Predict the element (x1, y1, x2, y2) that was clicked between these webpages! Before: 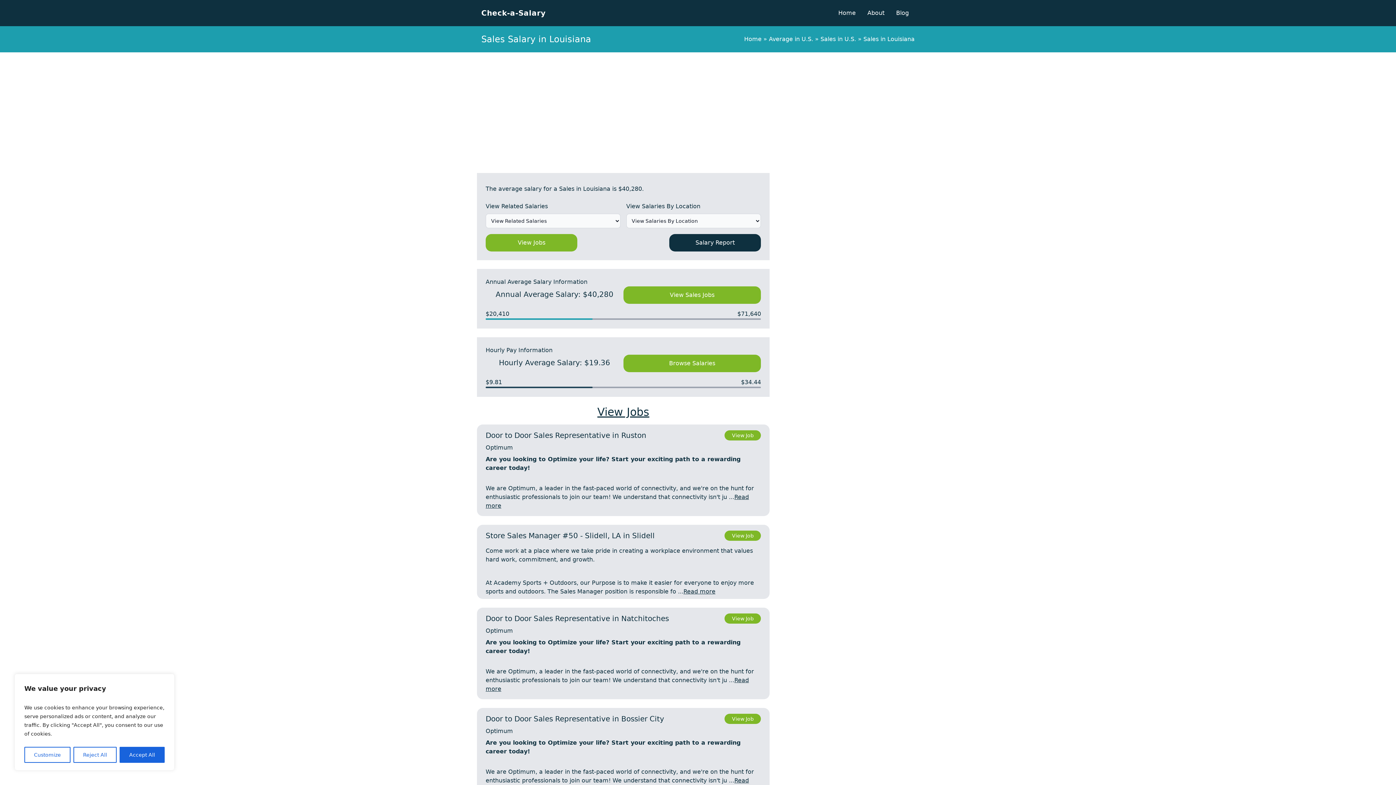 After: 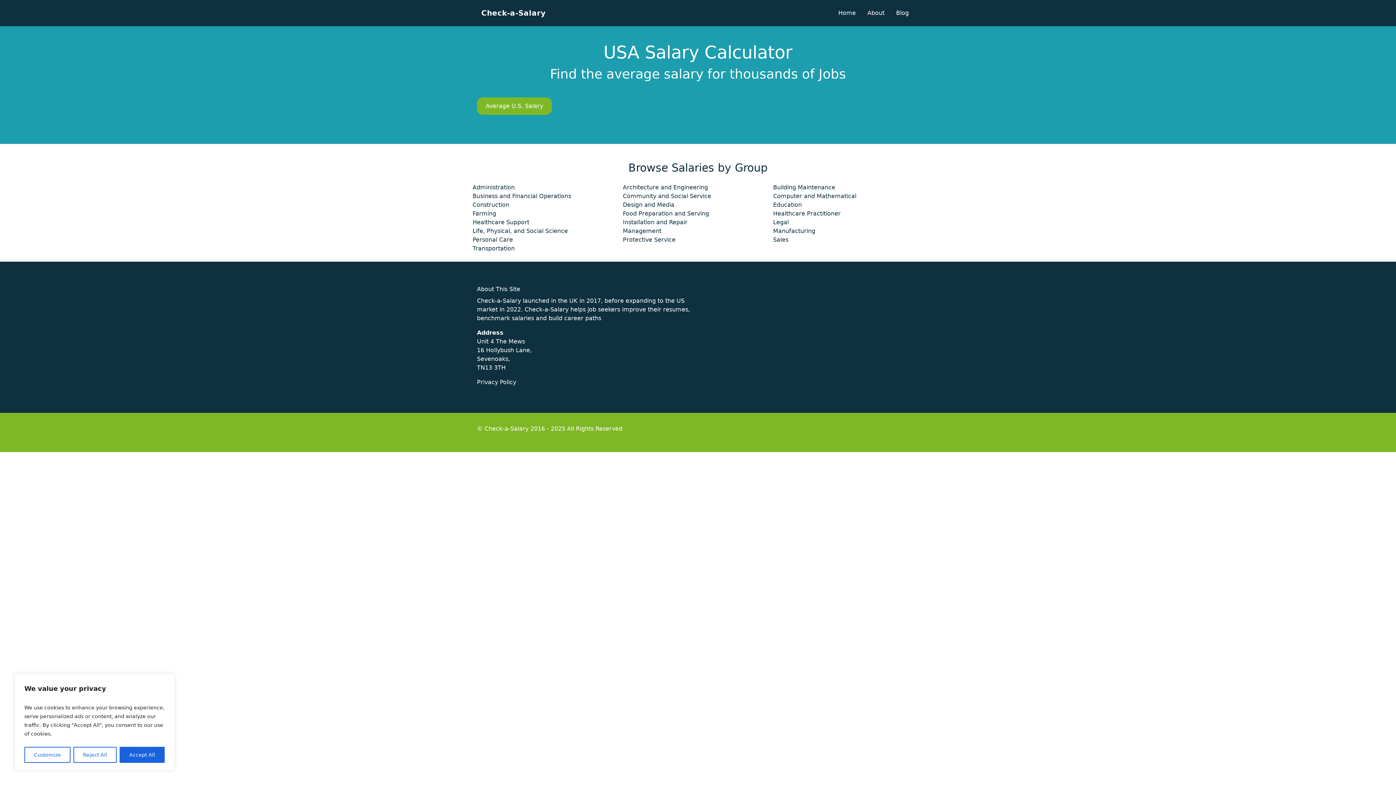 Action: label: Check-a-Salary bbox: (481, 8, 545, 18)